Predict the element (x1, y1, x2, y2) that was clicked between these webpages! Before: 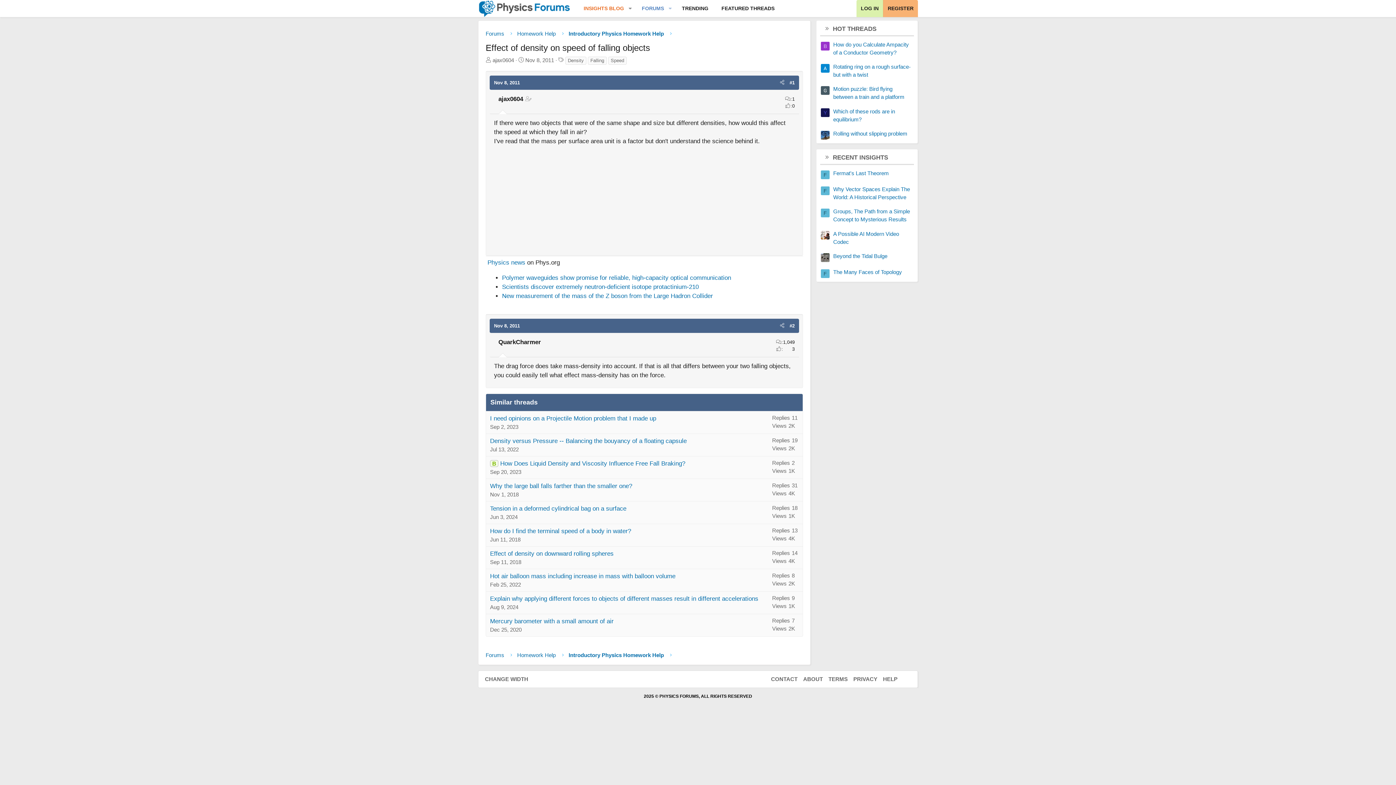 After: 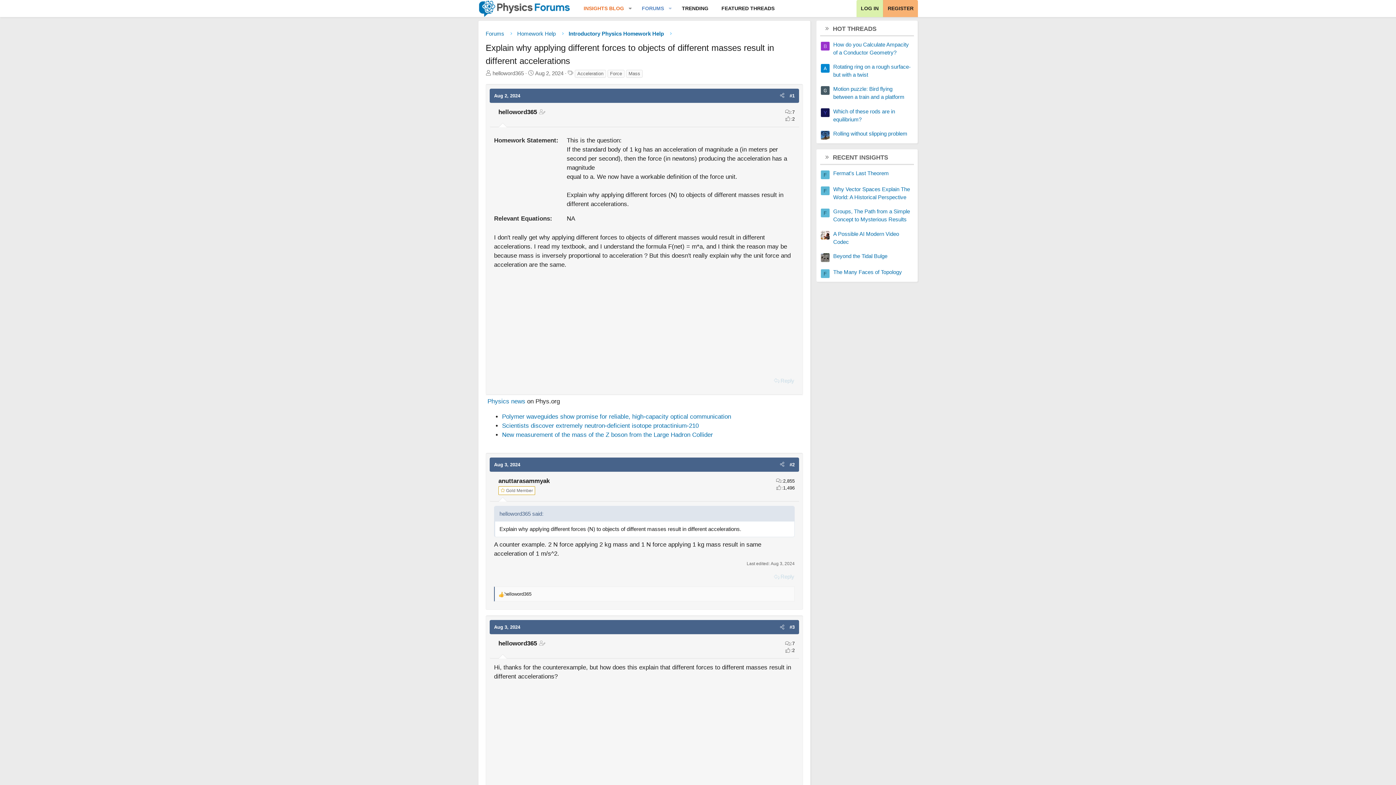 Action: bbox: (490, 595, 758, 602) label: Explain why applying different forces to objects of different masses result in different accelerations